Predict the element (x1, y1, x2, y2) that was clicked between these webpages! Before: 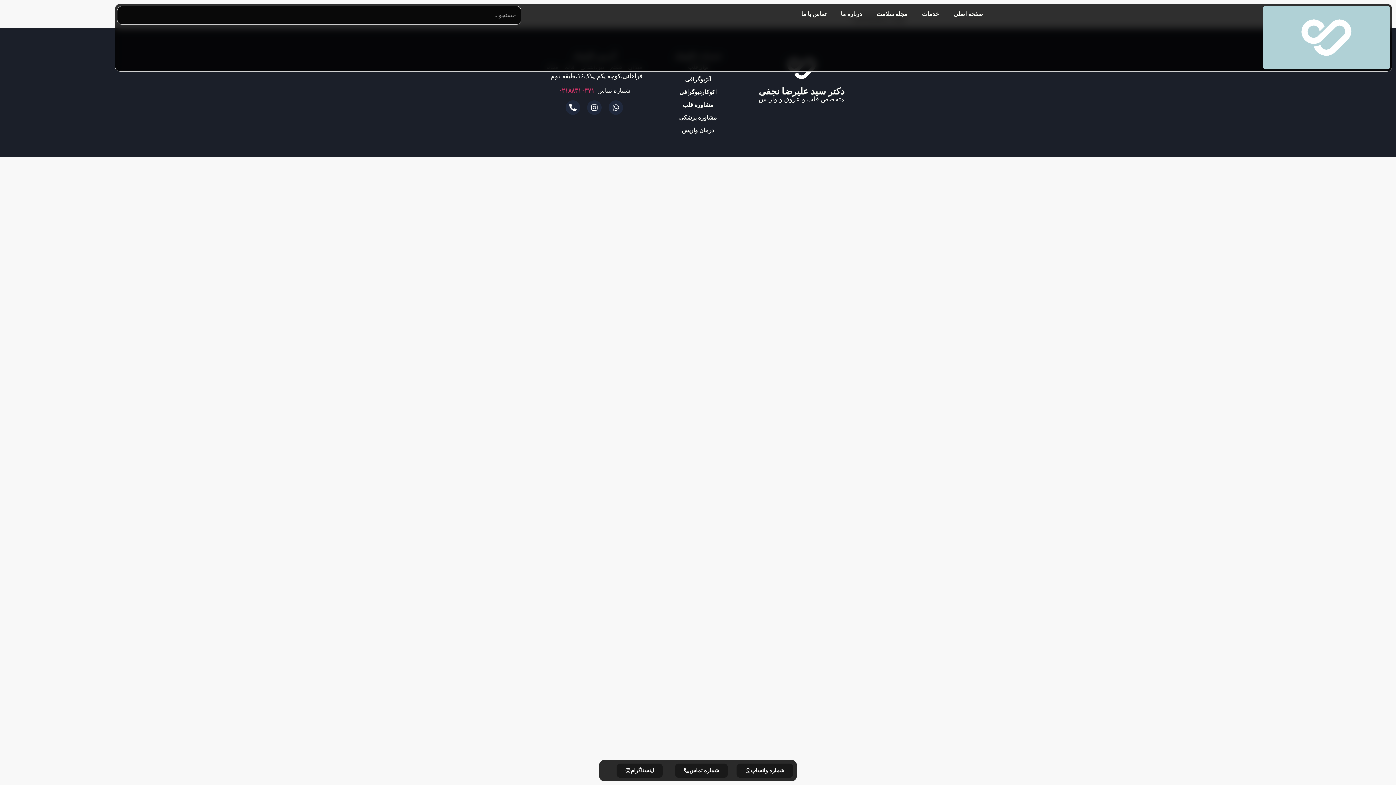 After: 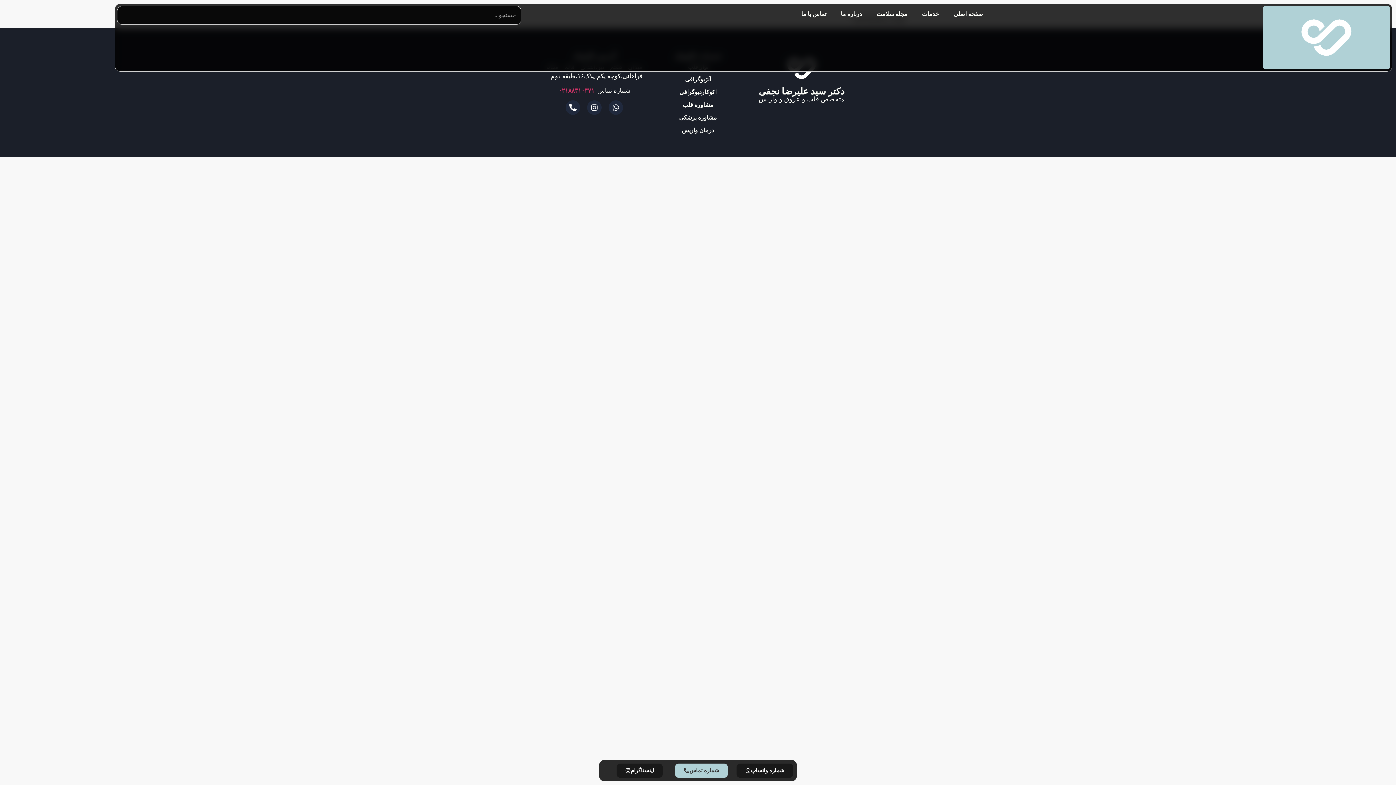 Action: label: شماره تماس bbox: (675, 764, 728, 778)